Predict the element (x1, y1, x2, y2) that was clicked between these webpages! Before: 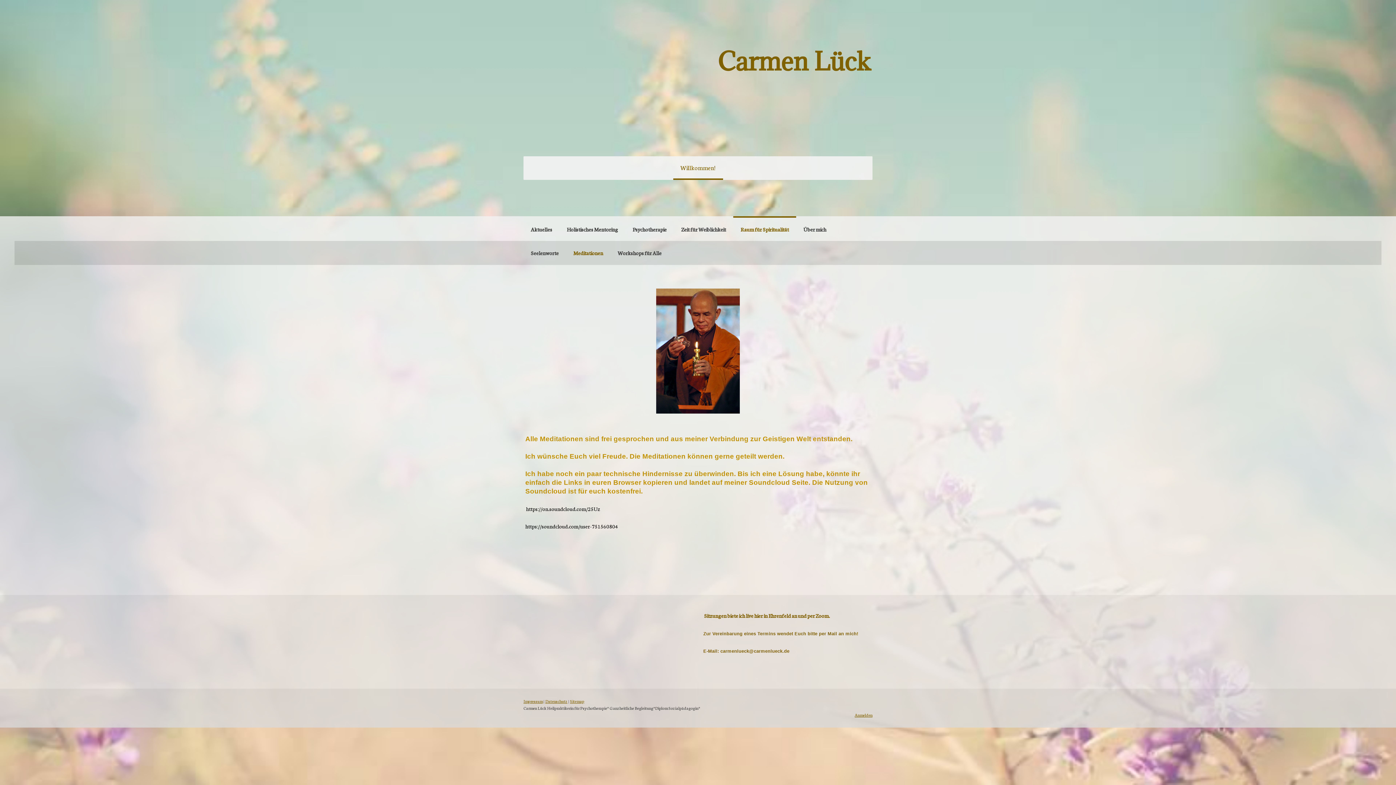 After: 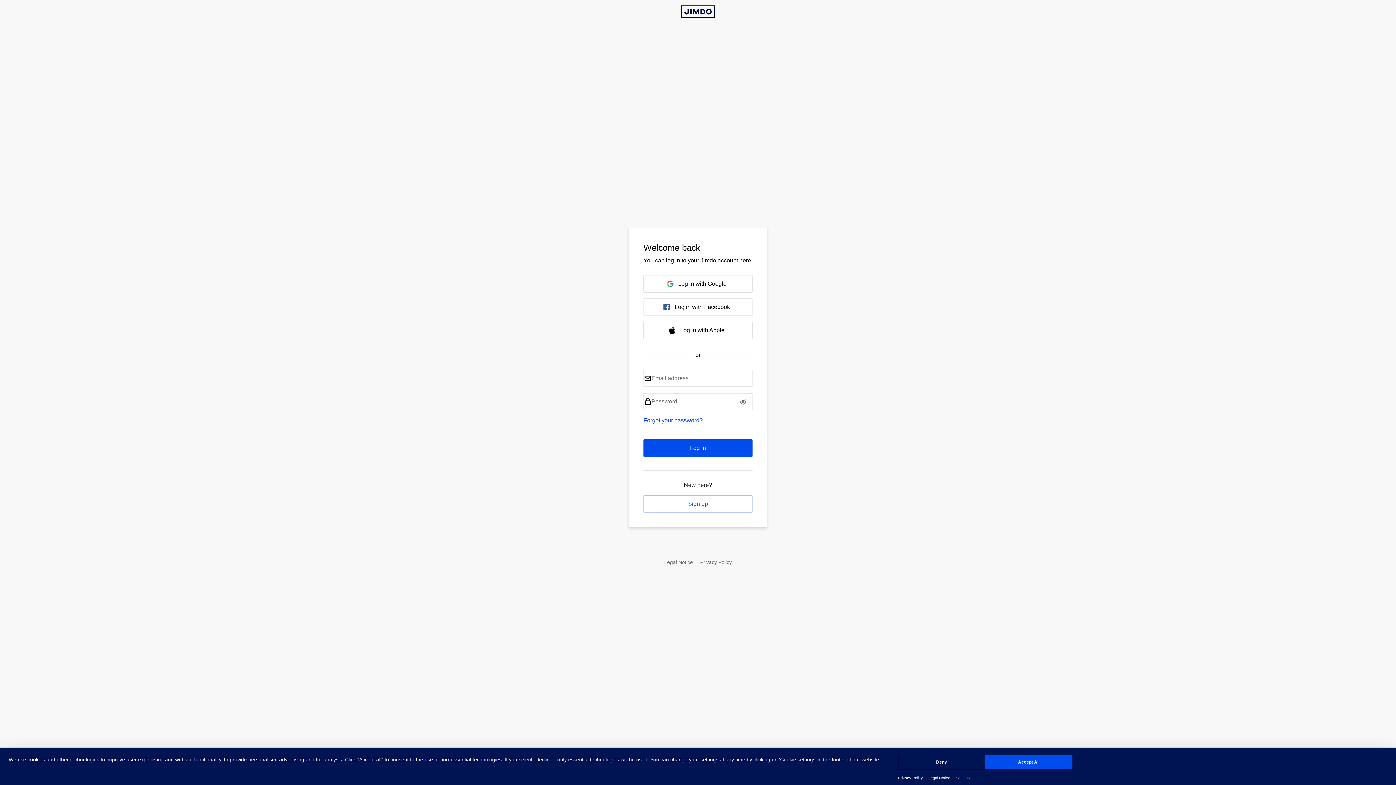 Action: bbox: (854, 712, 872, 718) label: Anmelden